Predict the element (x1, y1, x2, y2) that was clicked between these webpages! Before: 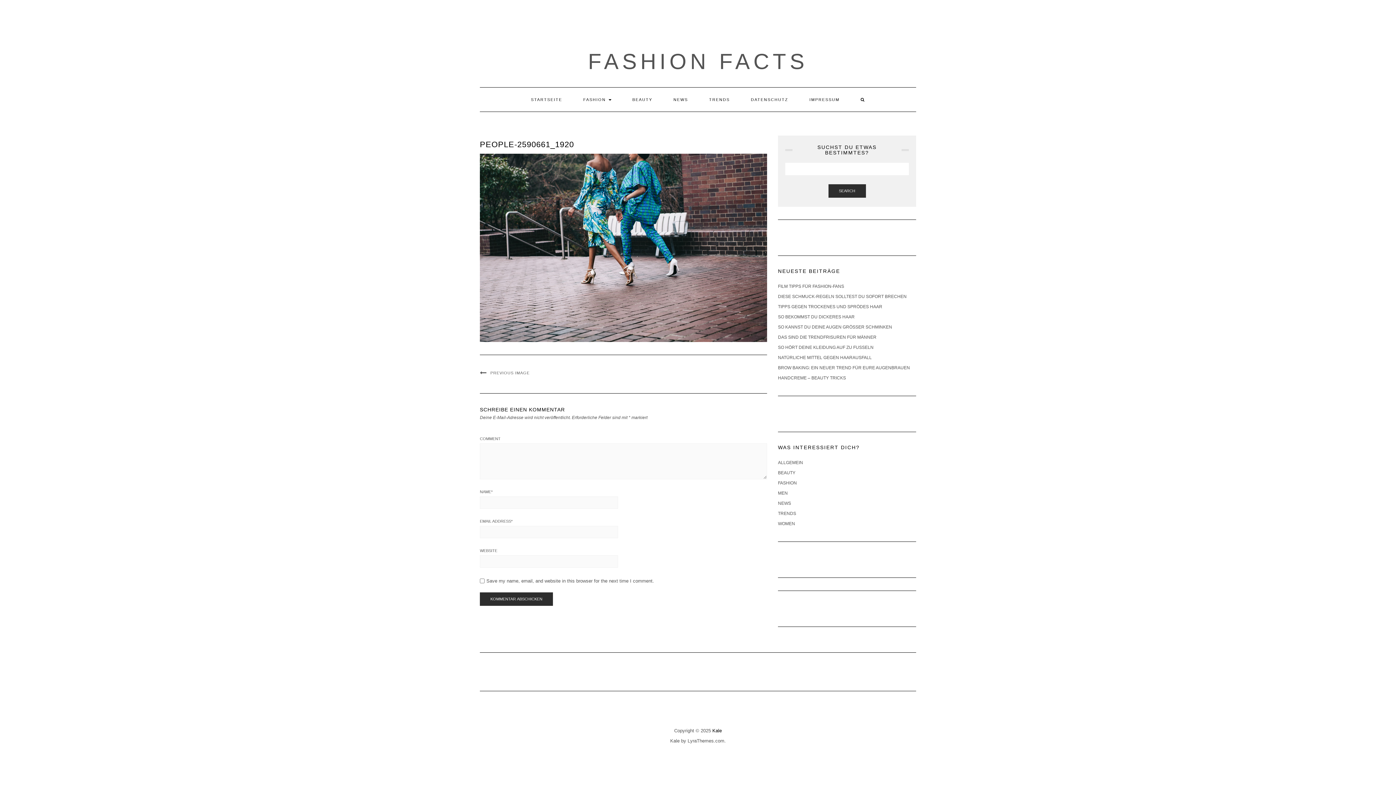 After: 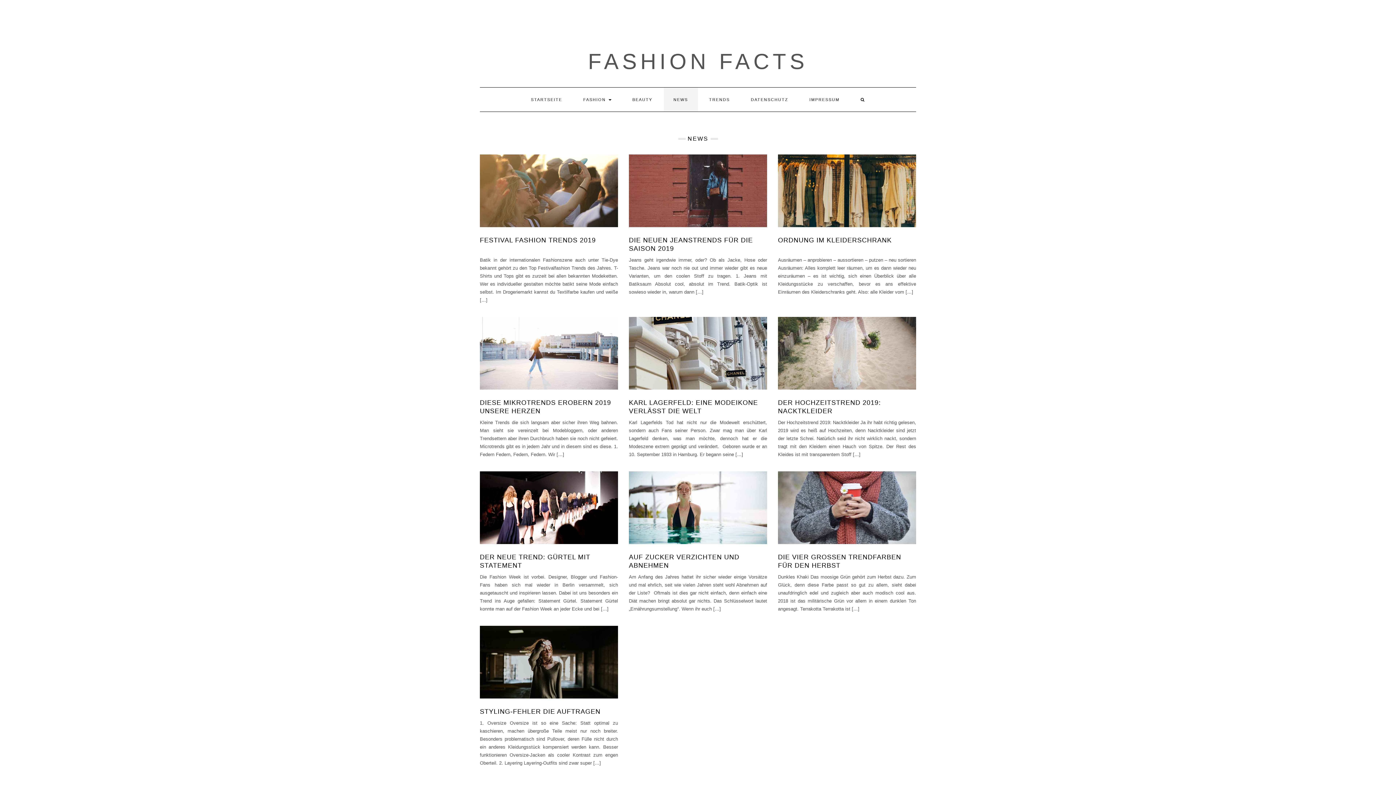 Action: label: NEWS bbox: (778, 501, 791, 506)